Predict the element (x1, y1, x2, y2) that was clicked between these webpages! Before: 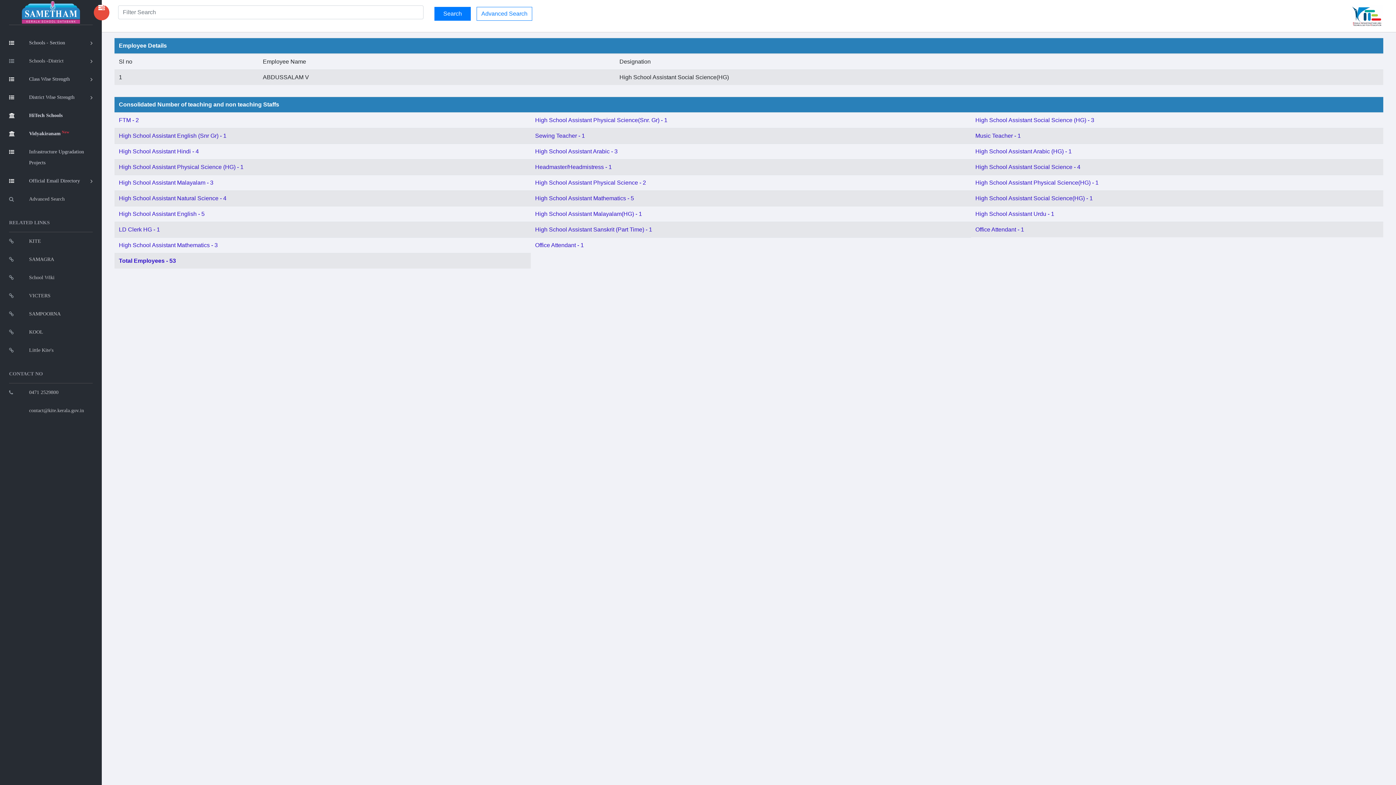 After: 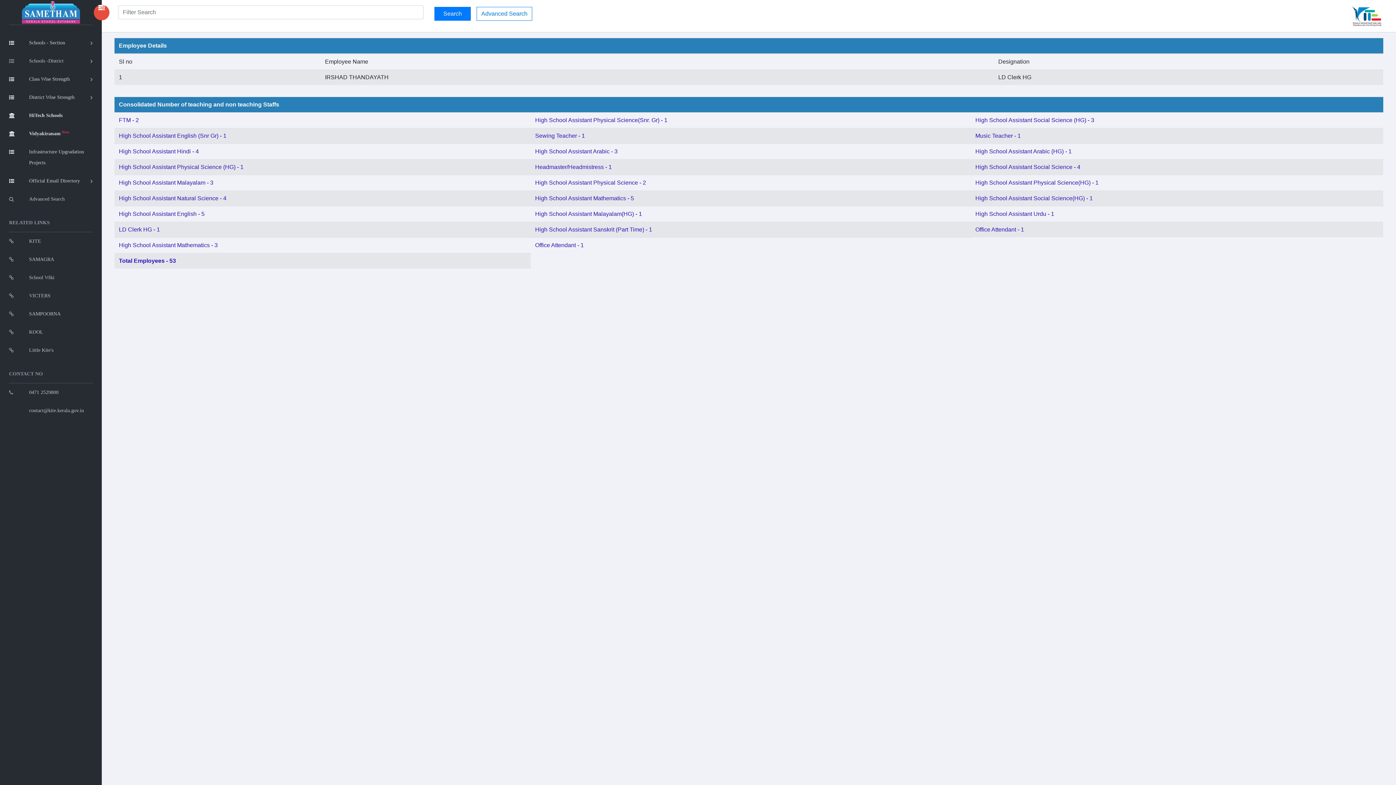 Action: bbox: (118, 226, 160, 232) label: LD Clerk HG - 1